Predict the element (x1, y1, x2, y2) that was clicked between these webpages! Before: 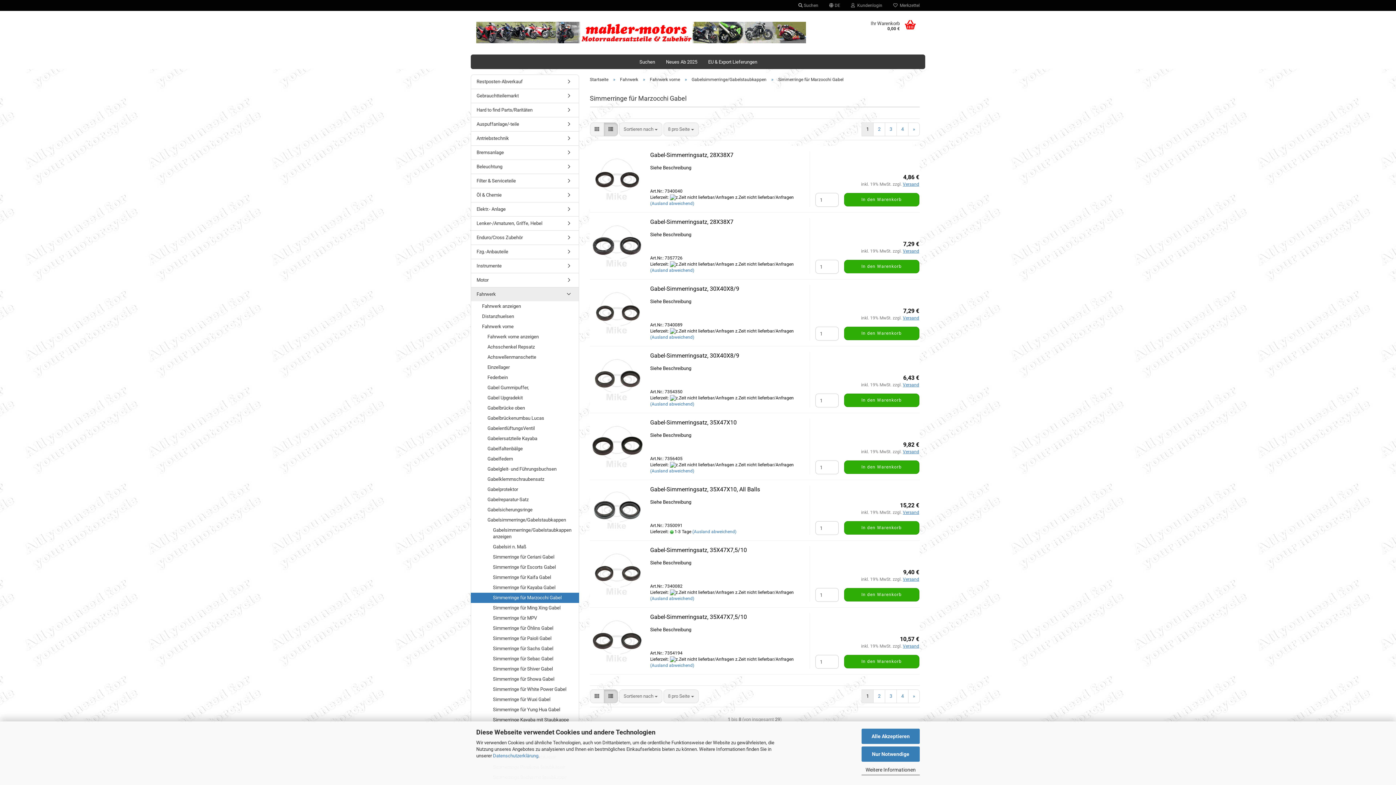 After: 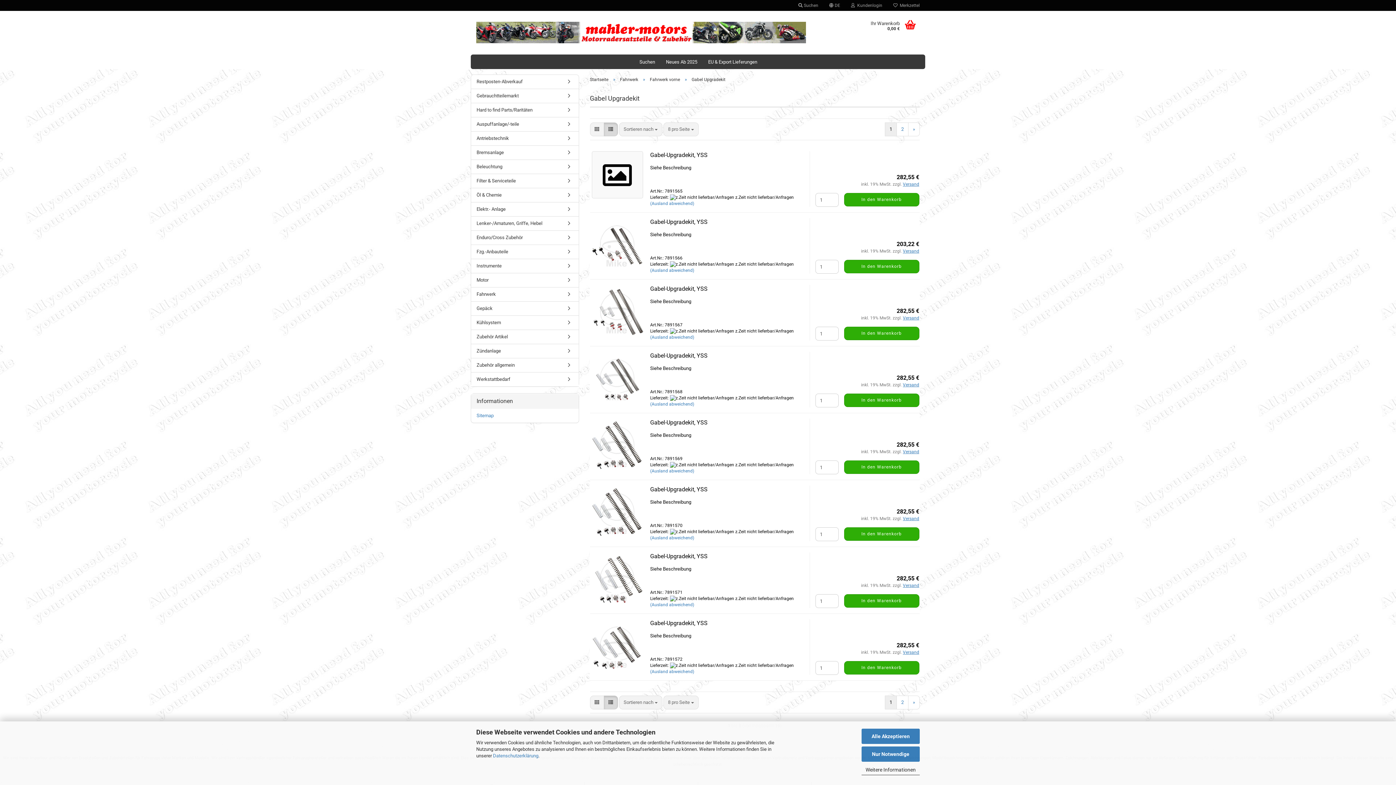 Action: bbox: (471, 393, 578, 403) label: Gabel Upgradekit